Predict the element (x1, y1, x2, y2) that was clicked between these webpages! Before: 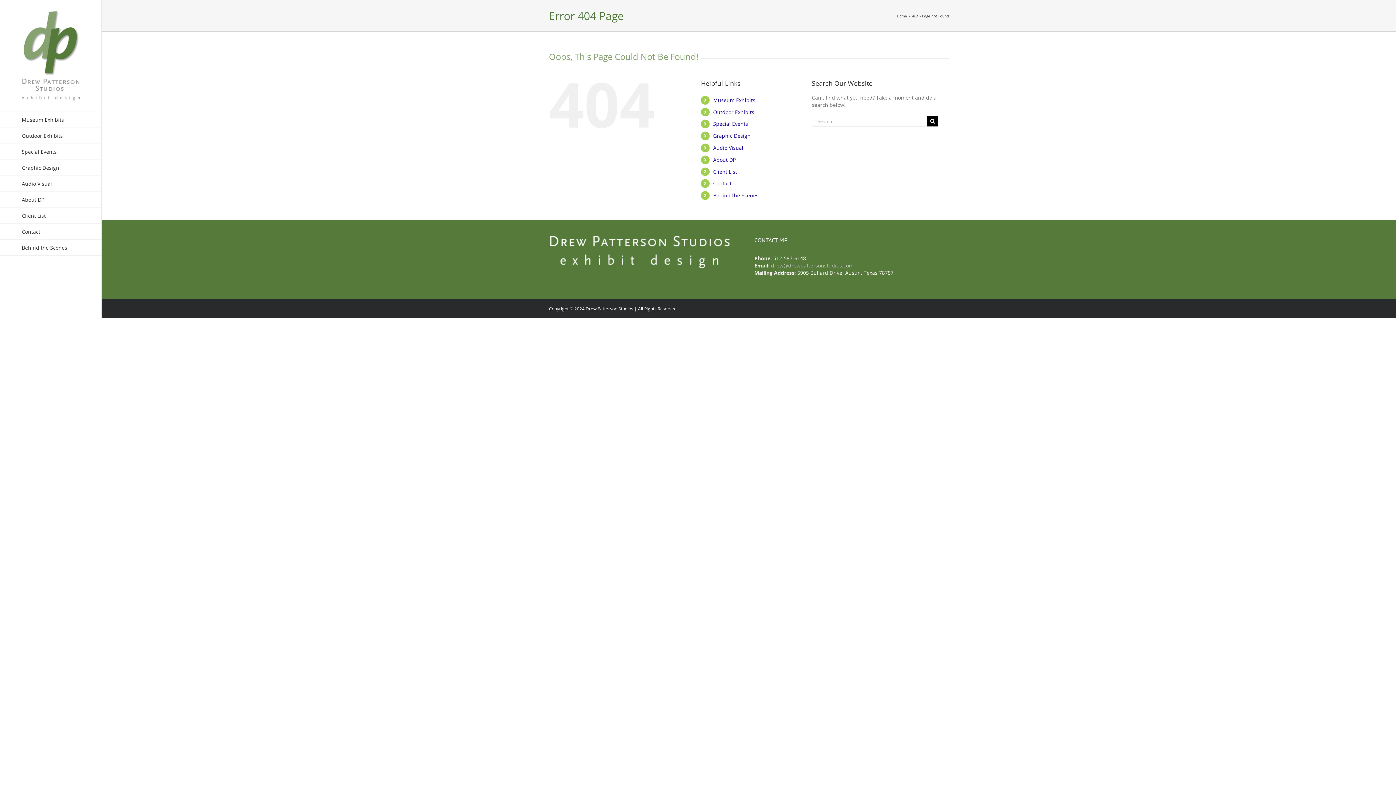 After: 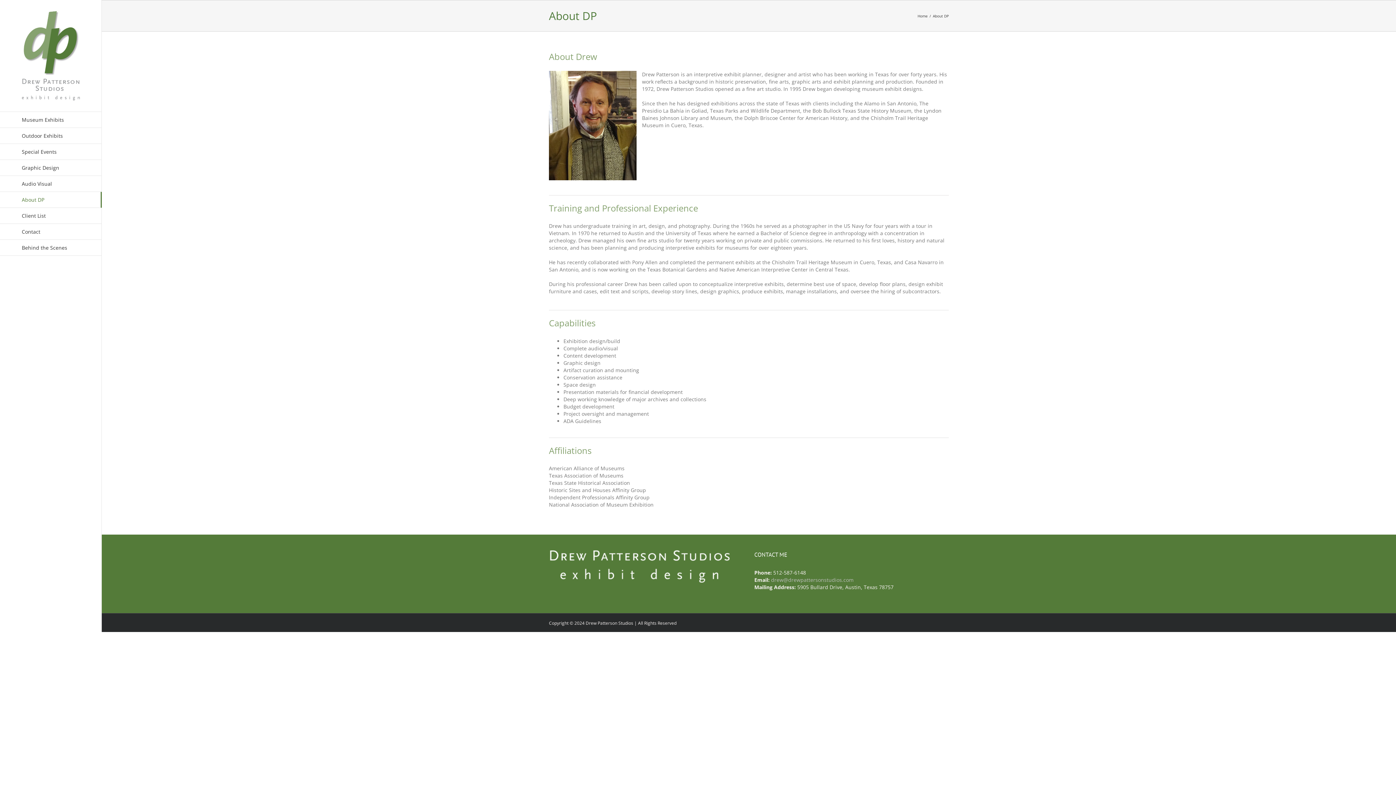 Action: bbox: (713, 156, 735, 163) label: About DP